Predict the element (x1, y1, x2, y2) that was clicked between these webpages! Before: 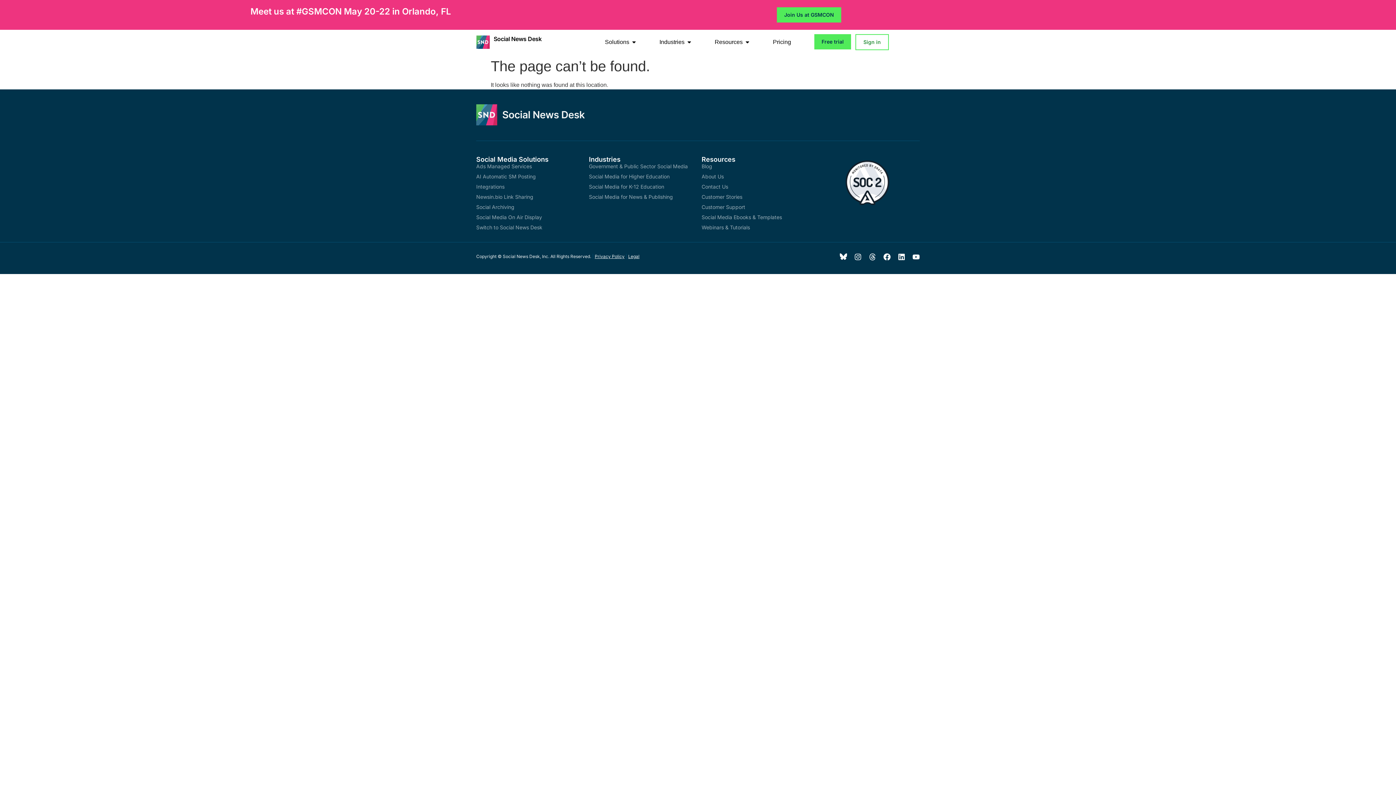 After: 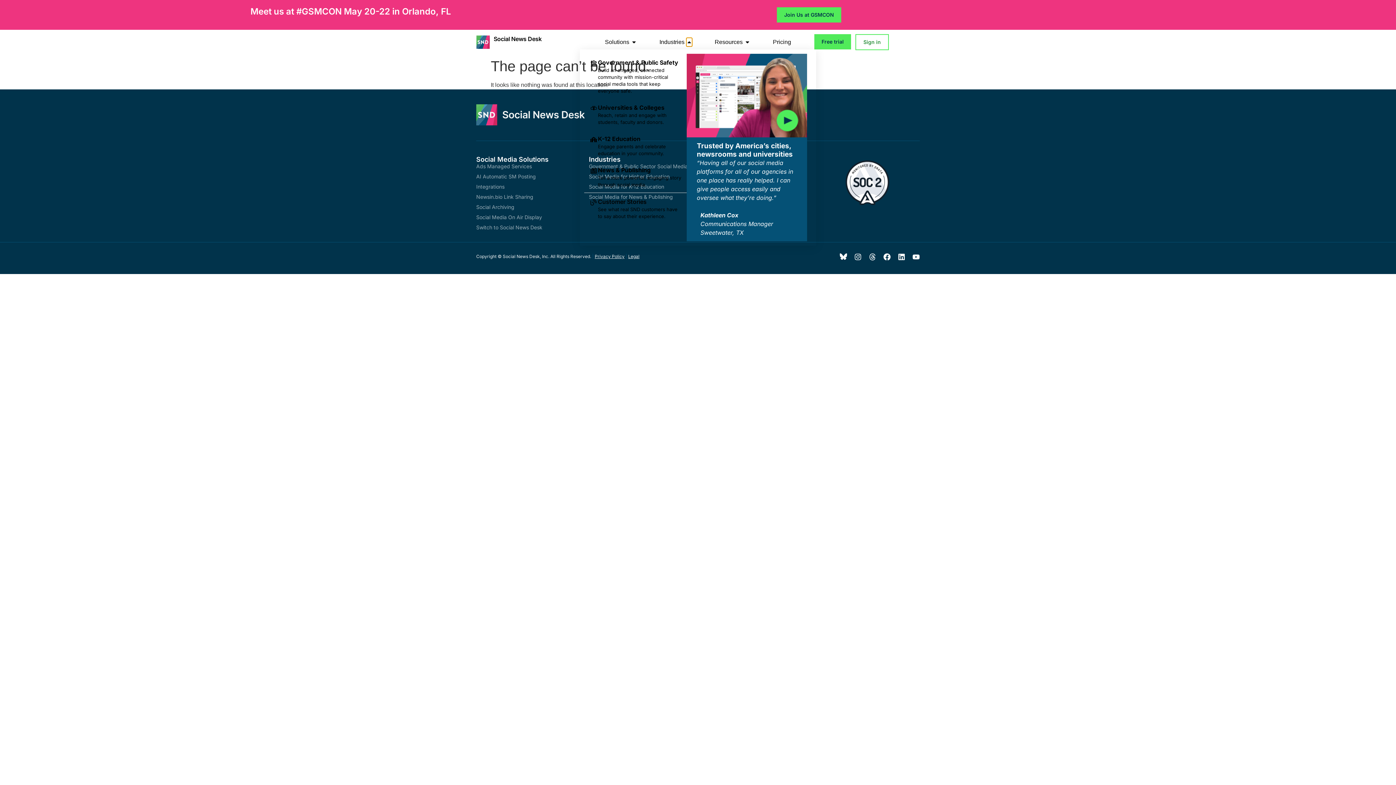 Action: bbox: (686, 37, 692, 46) label: OPEN INDUSTRIES